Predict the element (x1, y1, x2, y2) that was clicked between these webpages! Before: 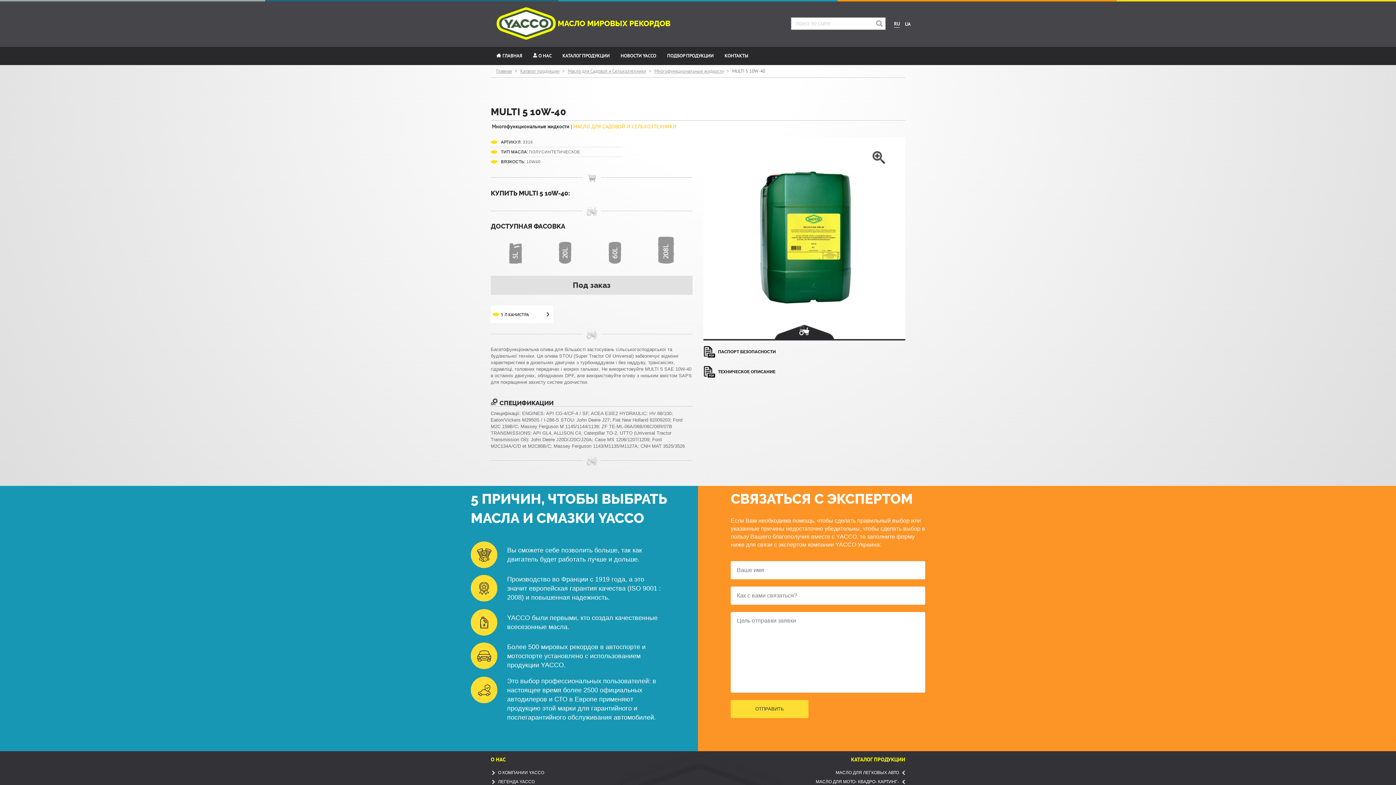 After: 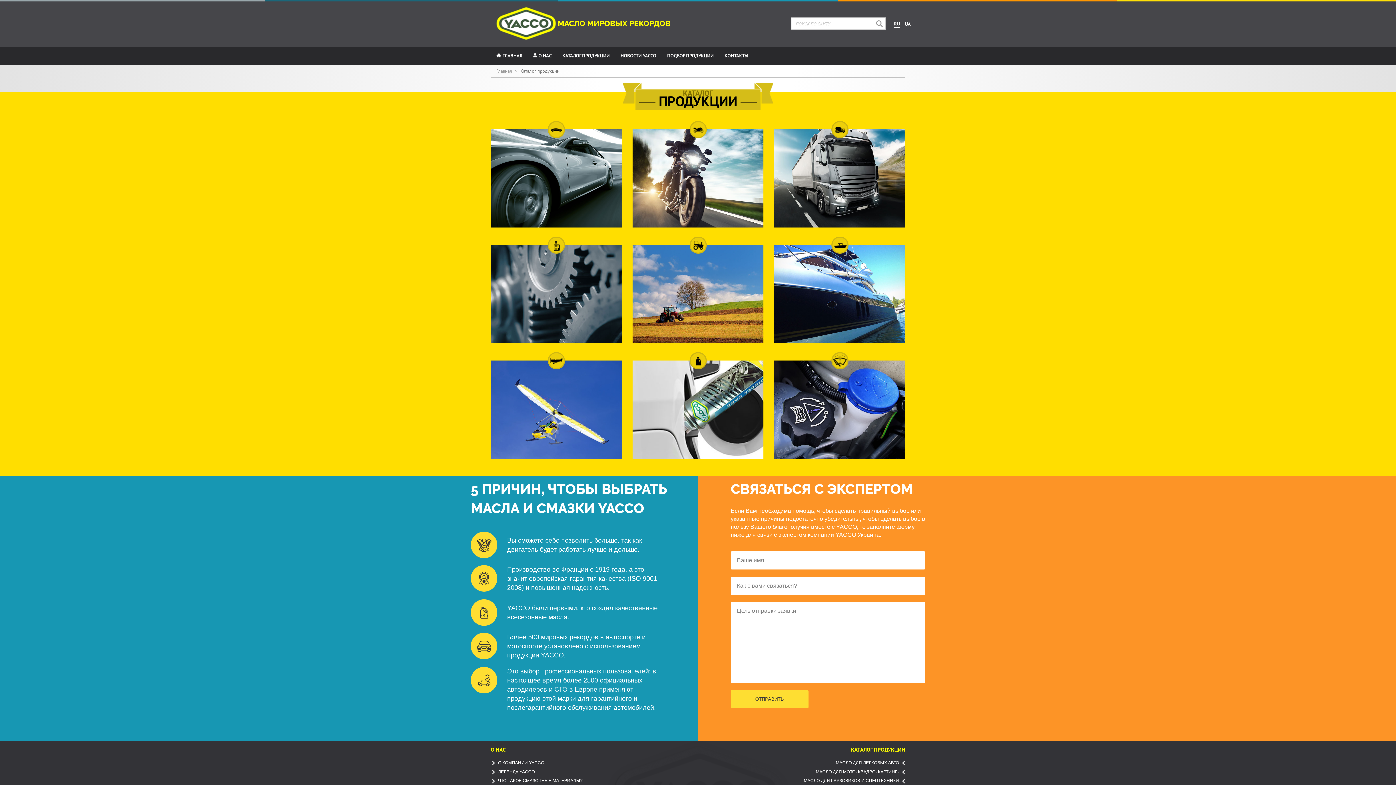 Action: label: КАТАЛОГ ПРОДУКЦИИ bbox: (557, 46, 615, 65)